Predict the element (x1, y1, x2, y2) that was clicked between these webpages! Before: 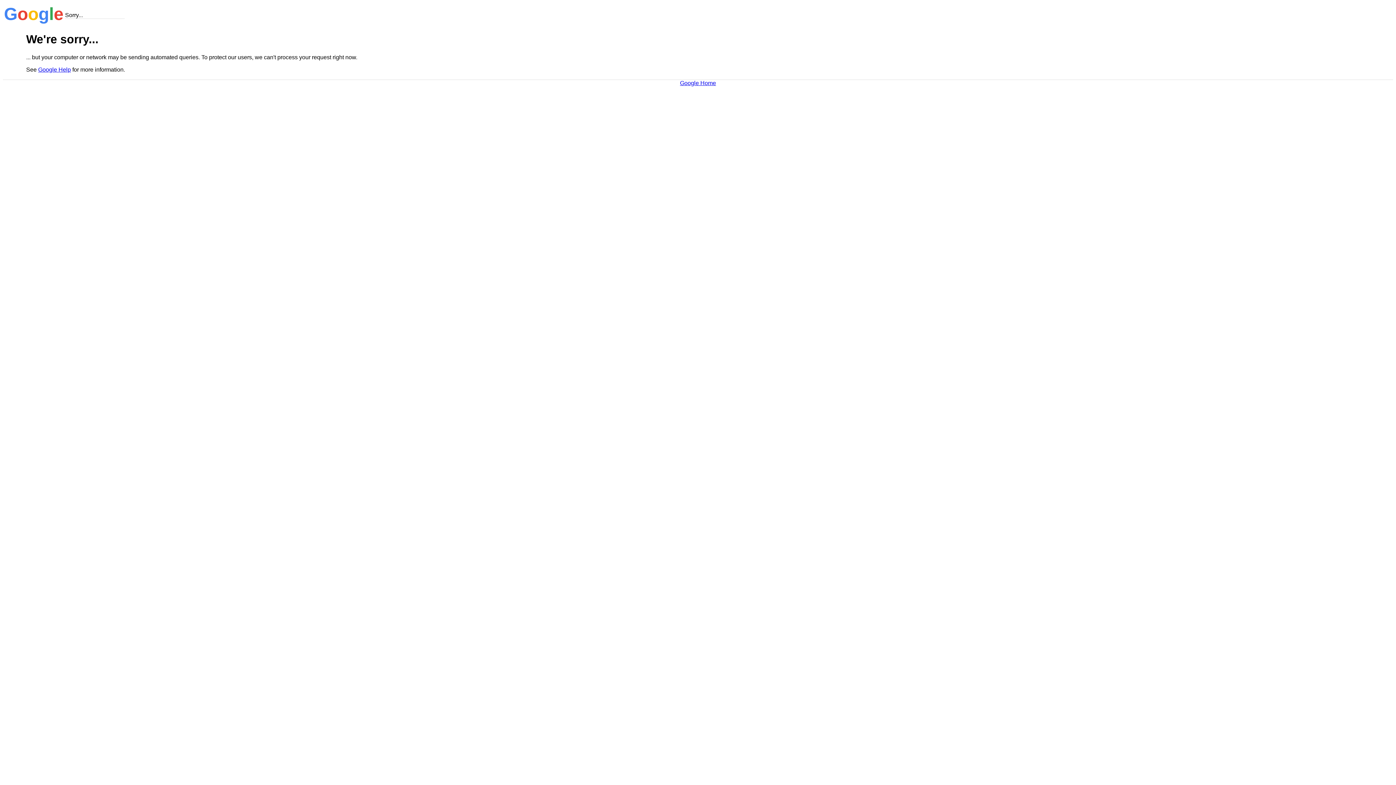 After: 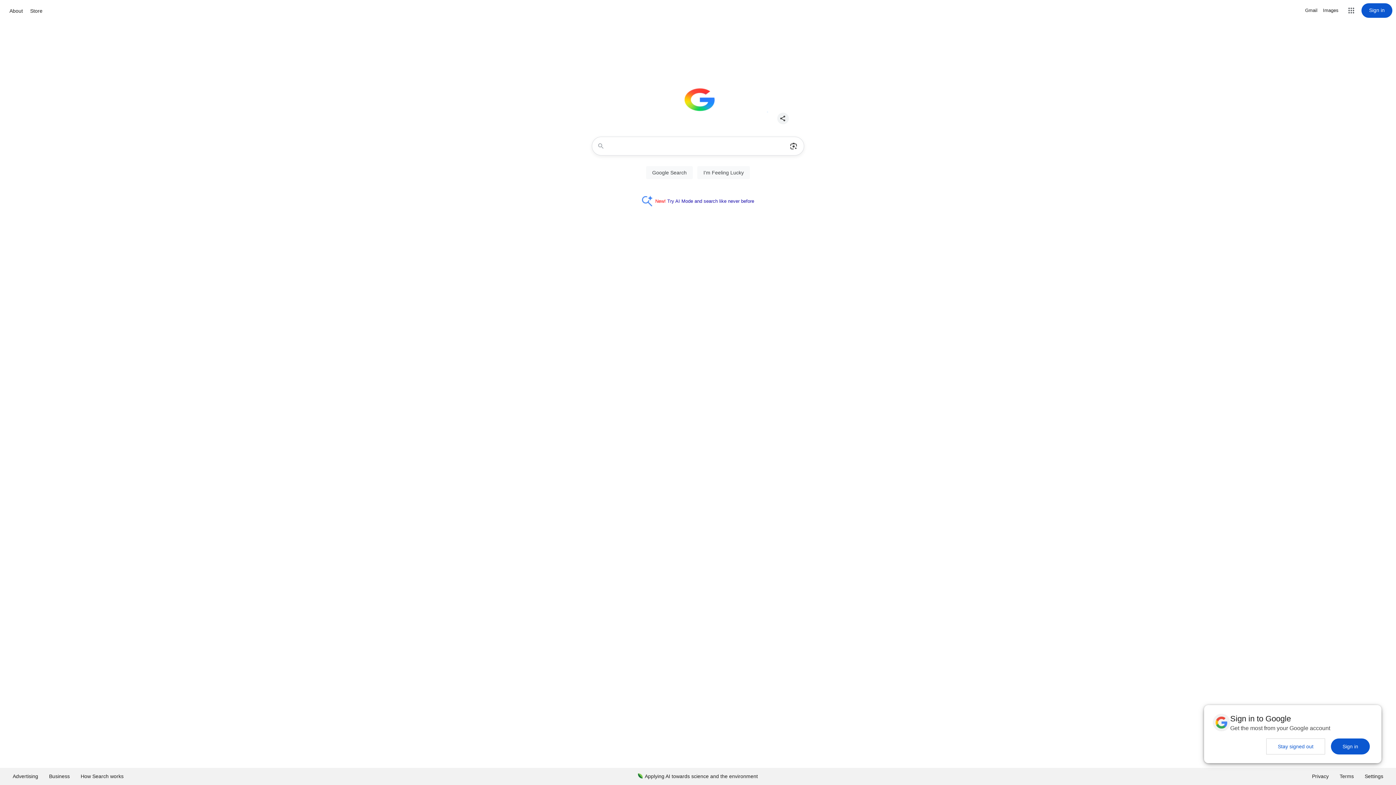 Action: bbox: (680, 79, 716, 86) label: Google Home